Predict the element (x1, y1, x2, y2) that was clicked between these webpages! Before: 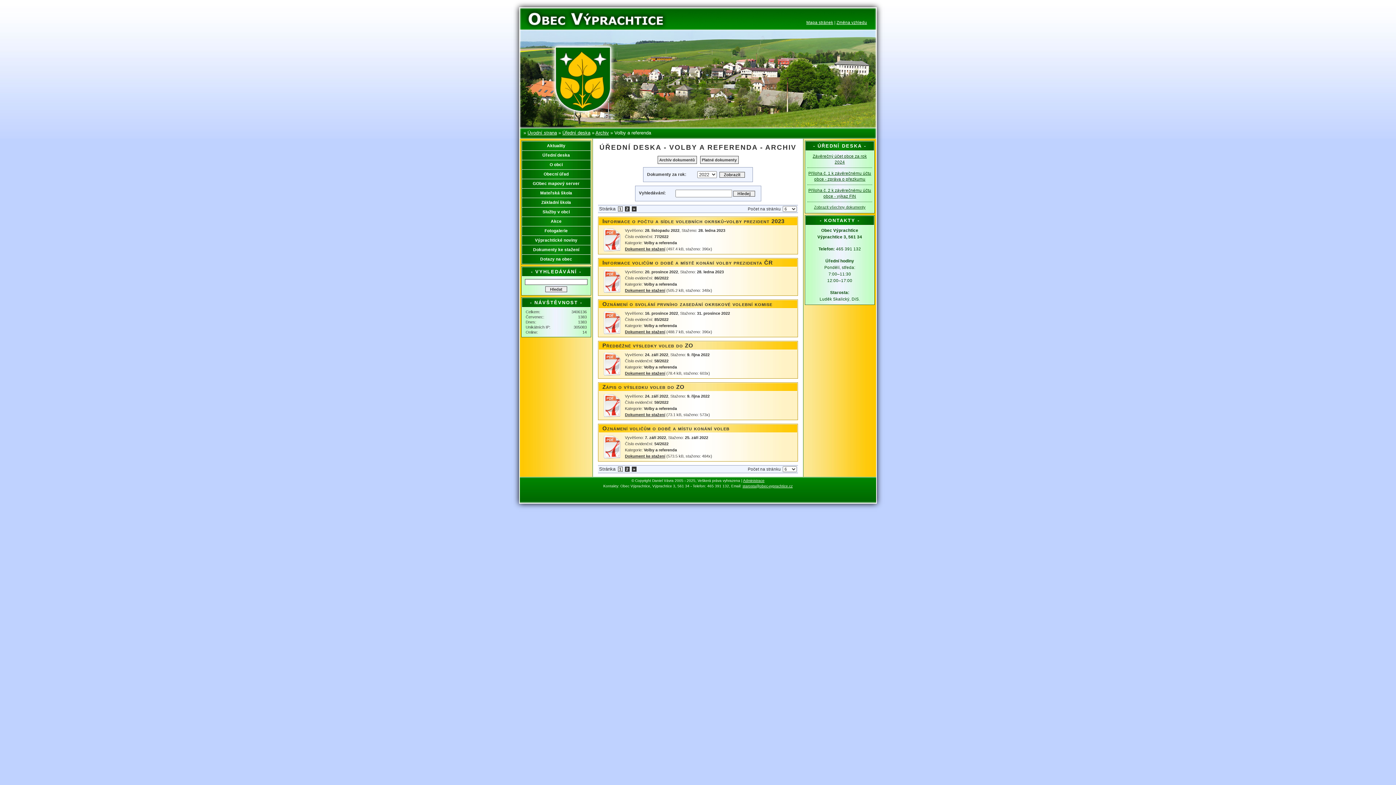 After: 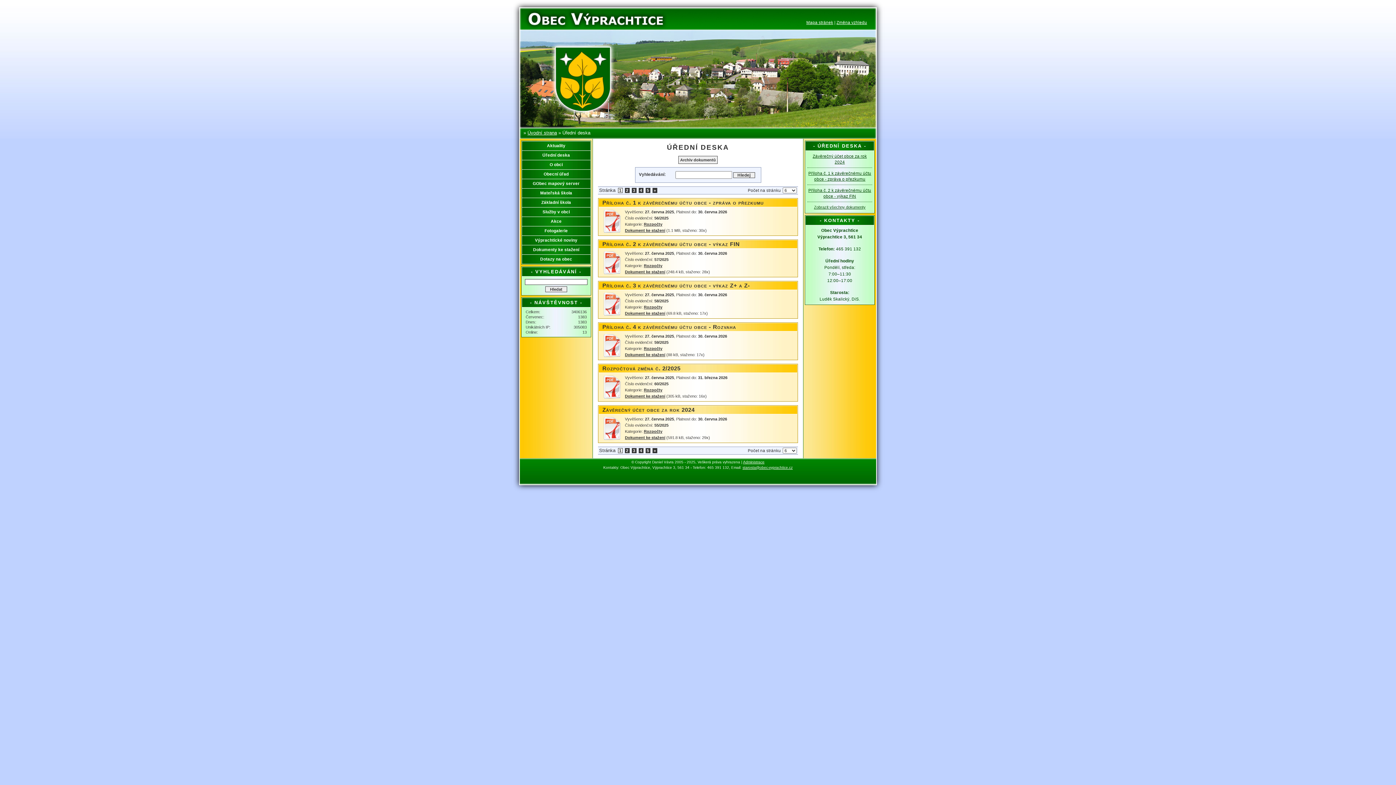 Action: label: Úřední deska bbox: (562, 130, 590, 135)